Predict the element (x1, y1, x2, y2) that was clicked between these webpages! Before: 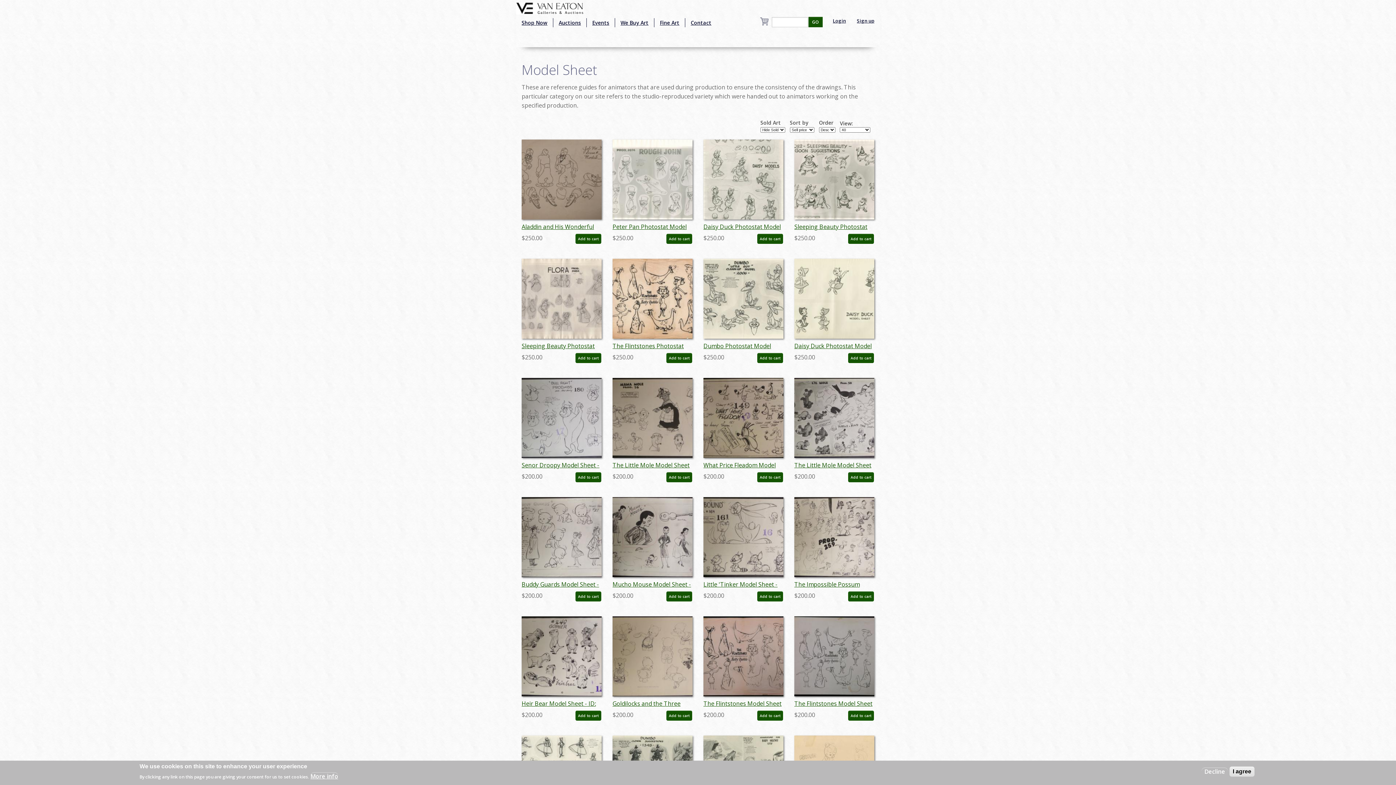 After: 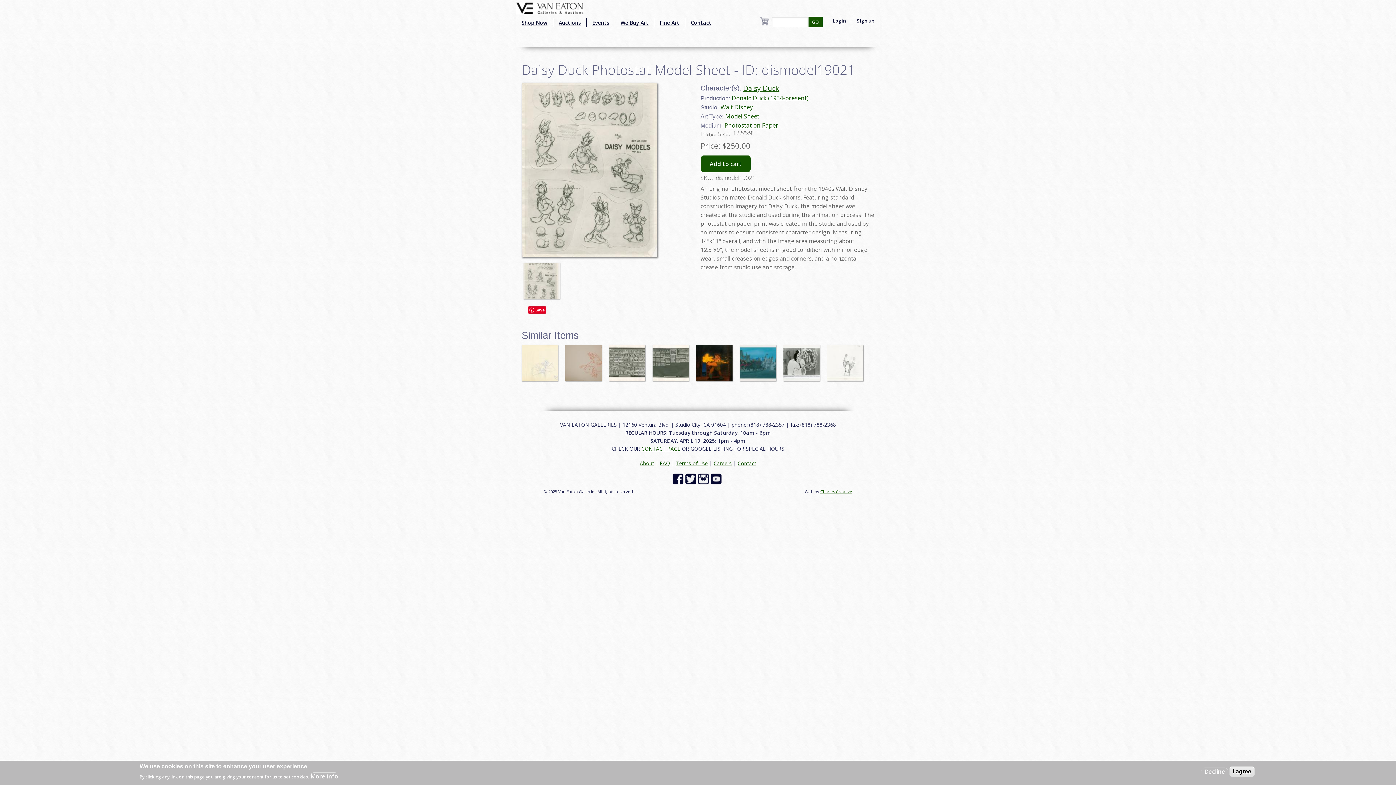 Action: bbox: (703, 174, 783, 182)